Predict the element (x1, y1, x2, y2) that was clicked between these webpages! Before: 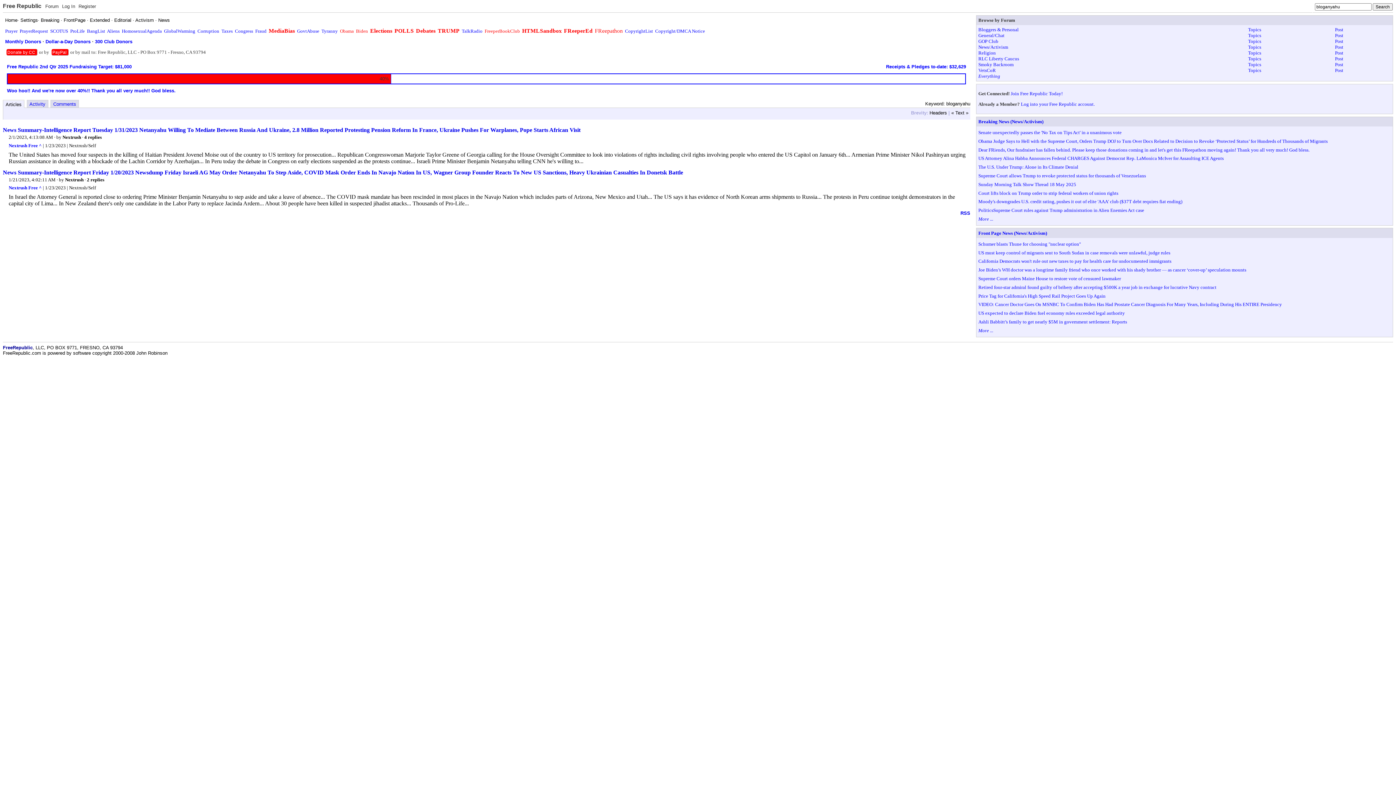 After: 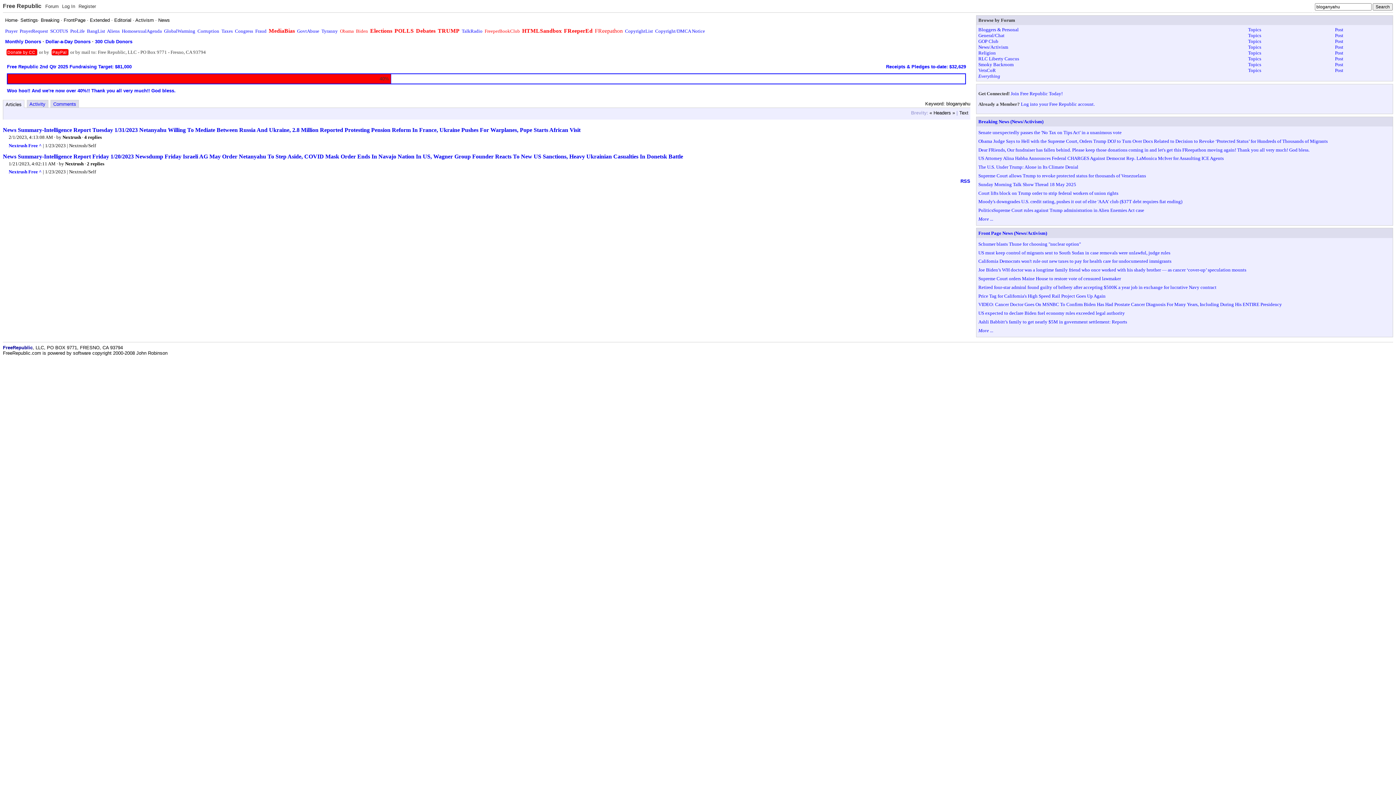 Action: label: Headers bbox: (929, 110, 947, 115)